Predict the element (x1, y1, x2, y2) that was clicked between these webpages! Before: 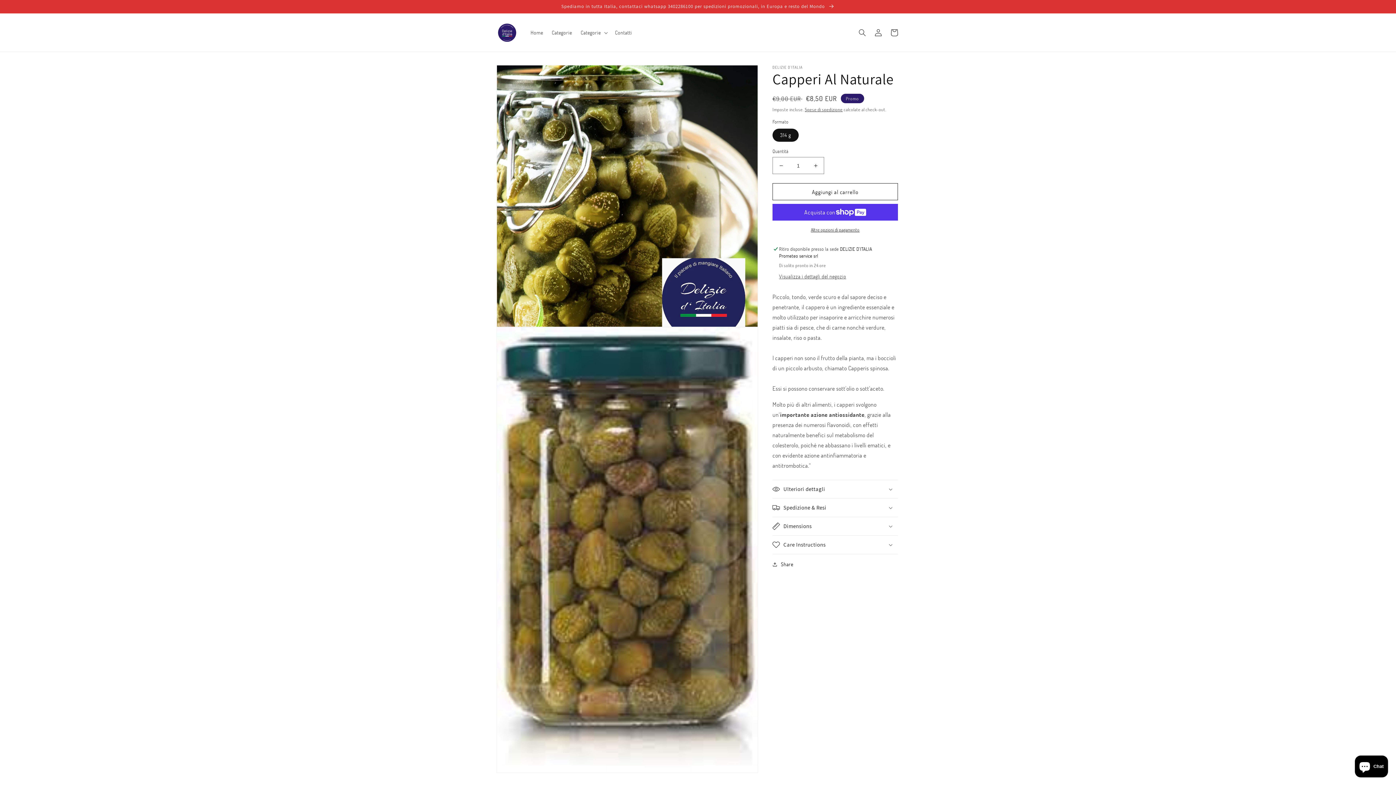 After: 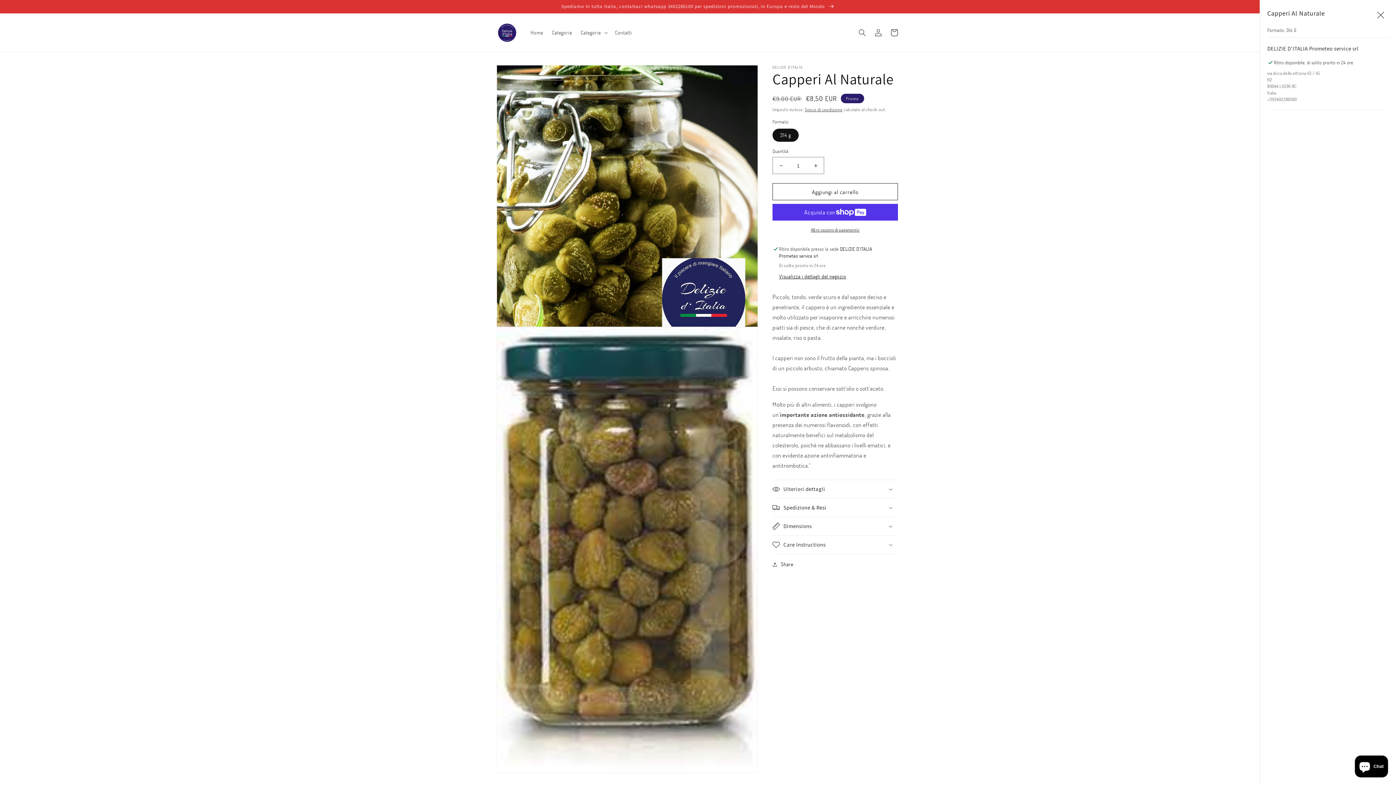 Action: label: Visualizza i dettagli del negozio bbox: (779, 273, 846, 280)